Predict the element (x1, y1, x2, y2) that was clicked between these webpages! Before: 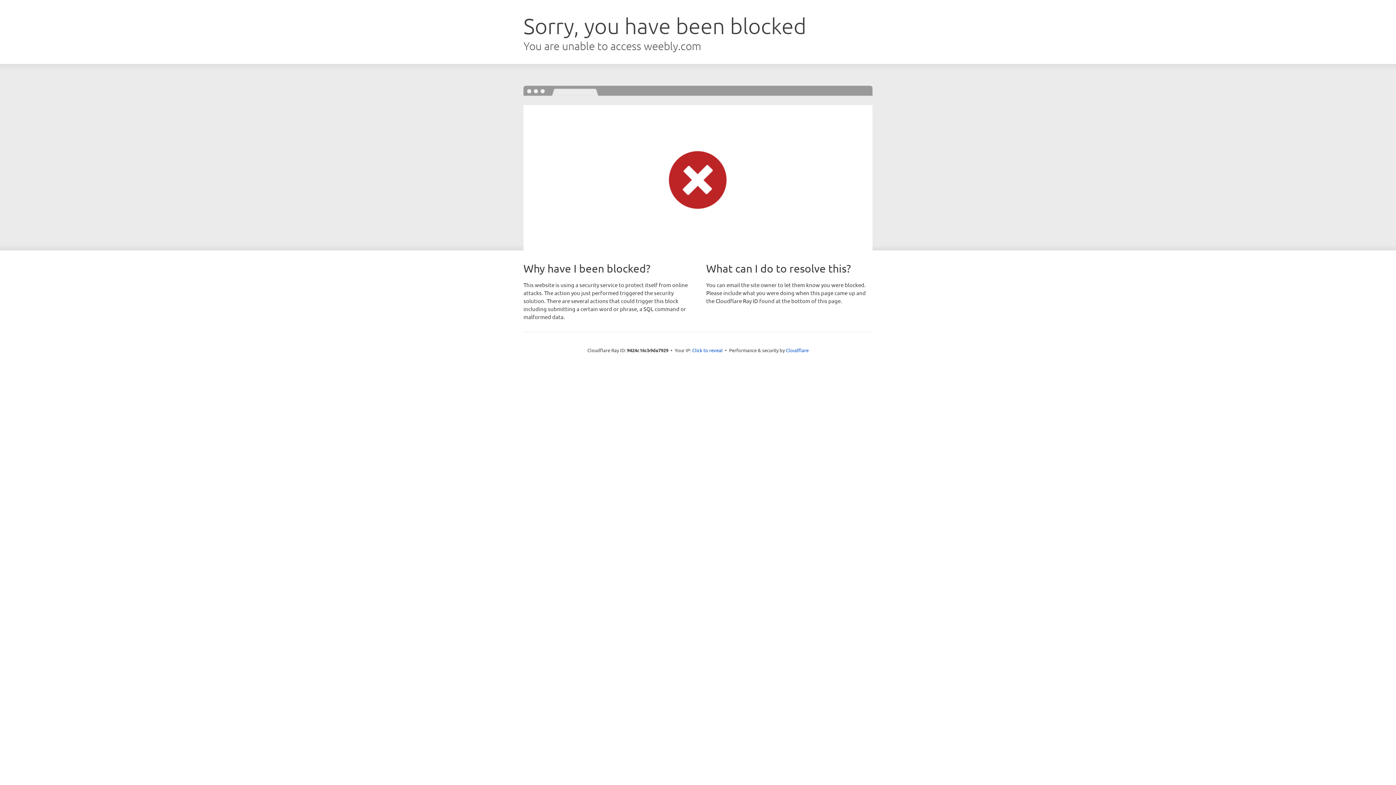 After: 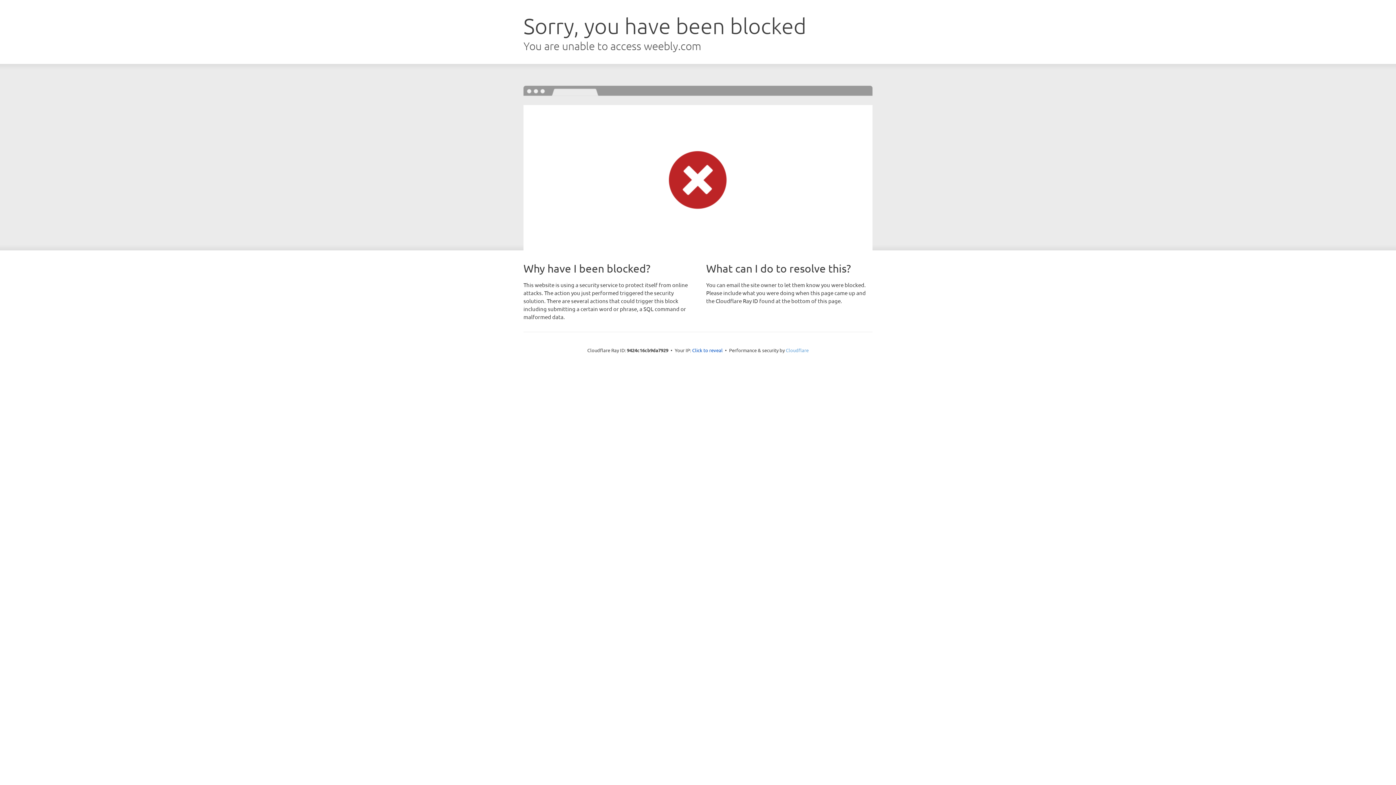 Action: bbox: (786, 347, 808, 353) label: Cloudflare